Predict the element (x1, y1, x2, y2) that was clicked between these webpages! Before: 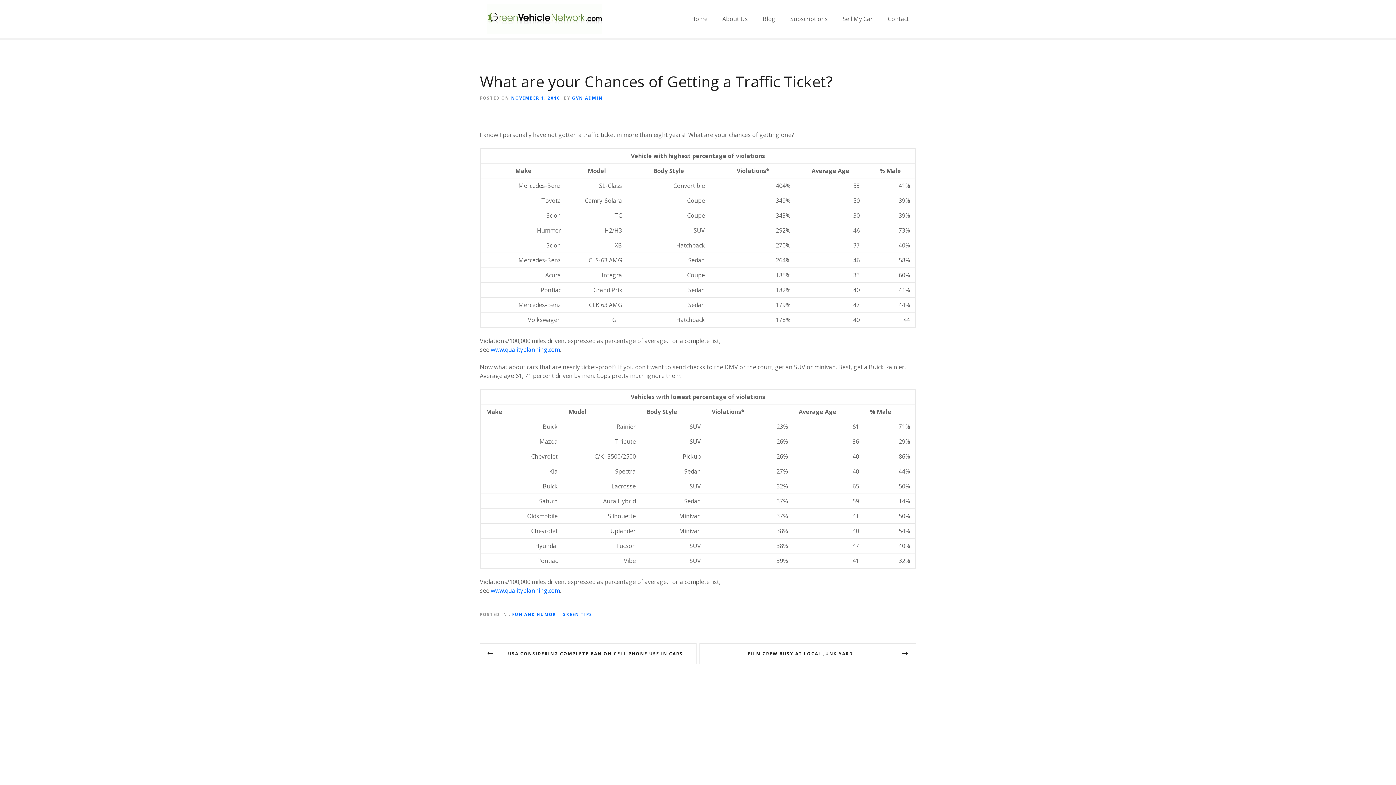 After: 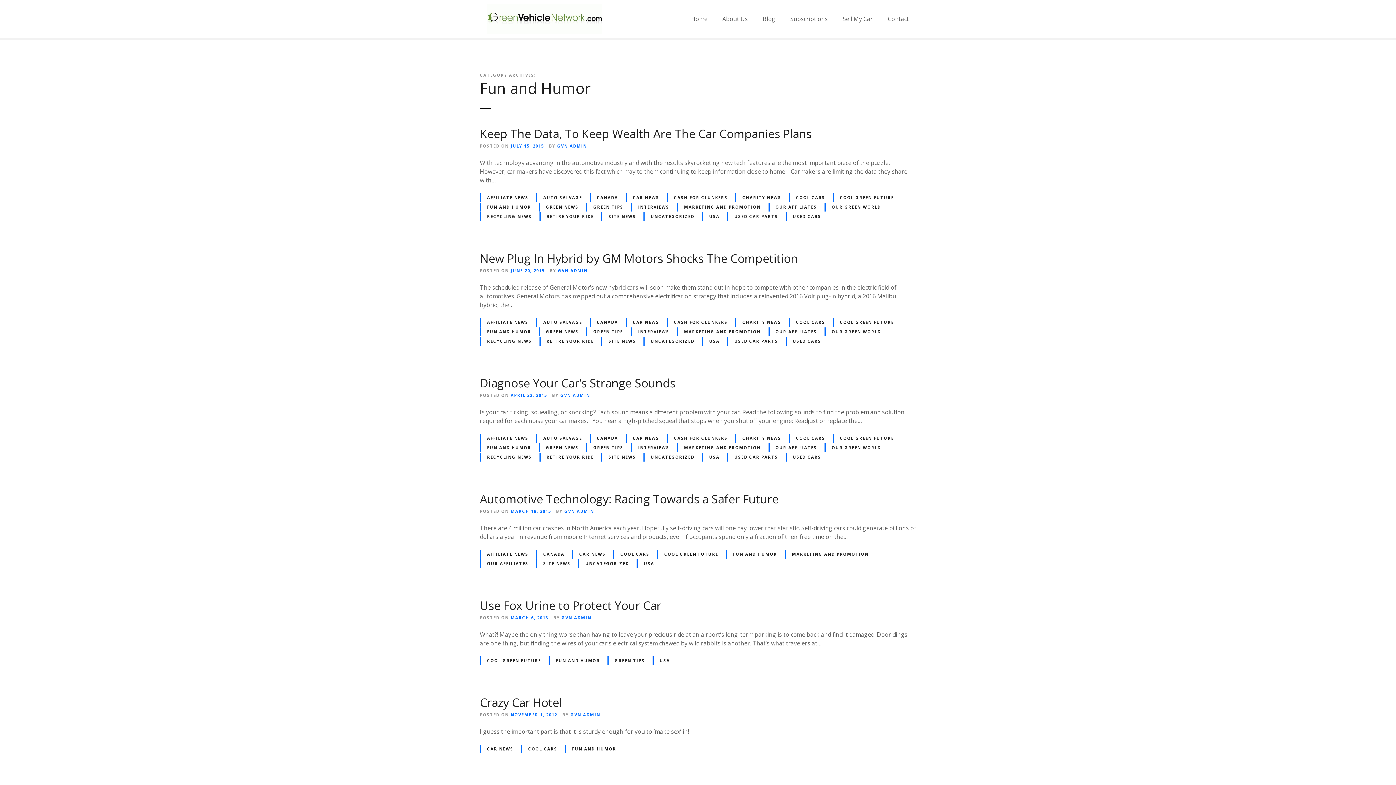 Action: bbox: (512, 612, 556, 617) label: FUN AND HUMOR